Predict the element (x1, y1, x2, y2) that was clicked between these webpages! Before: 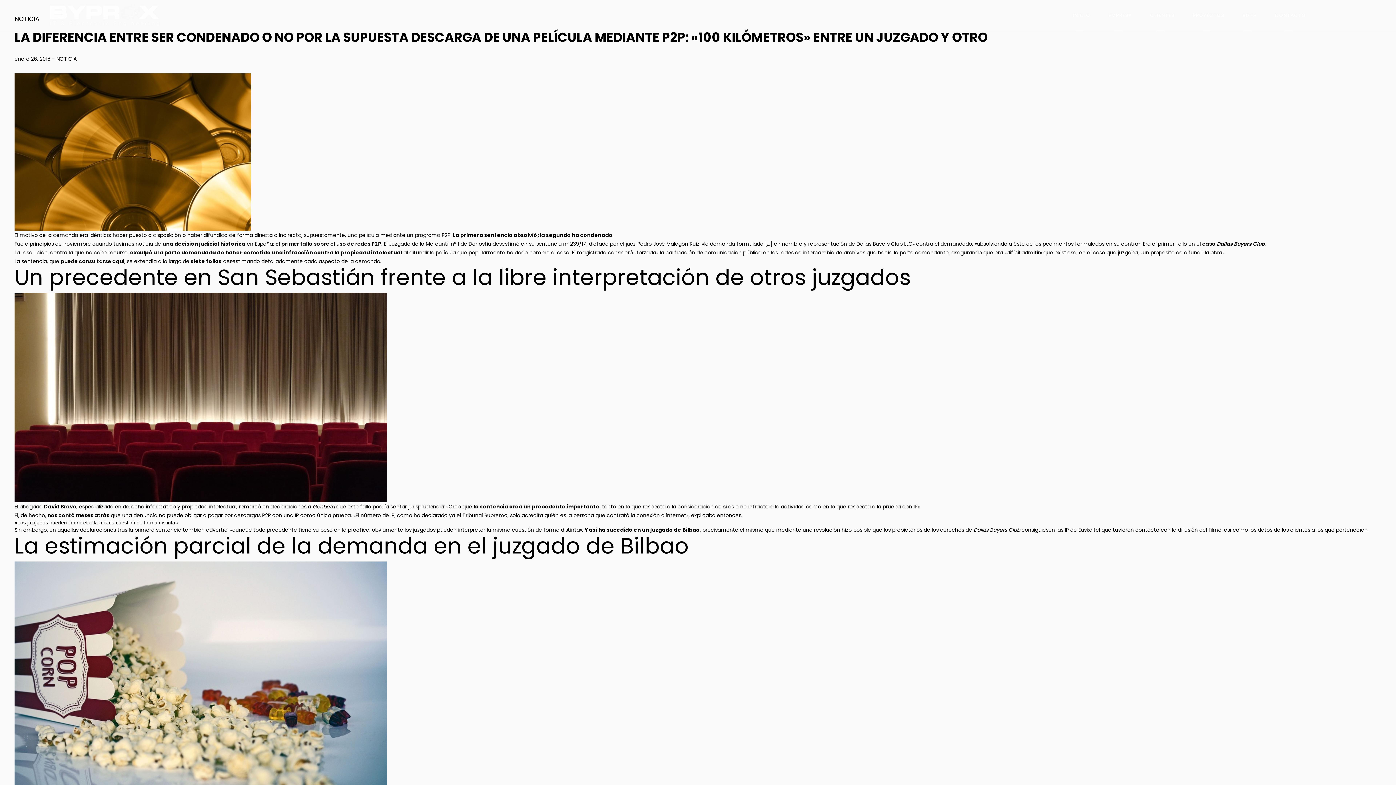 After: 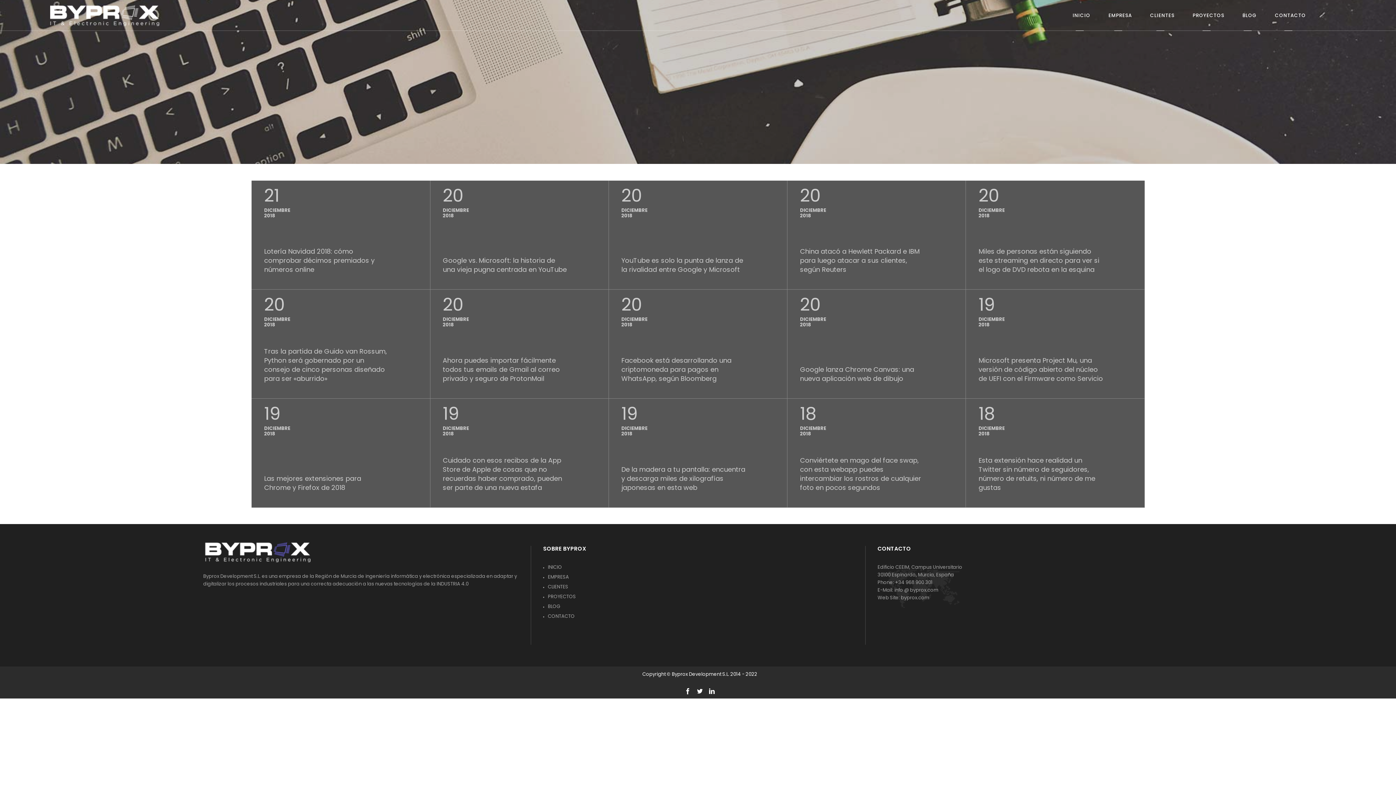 Action: bbox: (1240, 0, 1258, 30) label: BLOG